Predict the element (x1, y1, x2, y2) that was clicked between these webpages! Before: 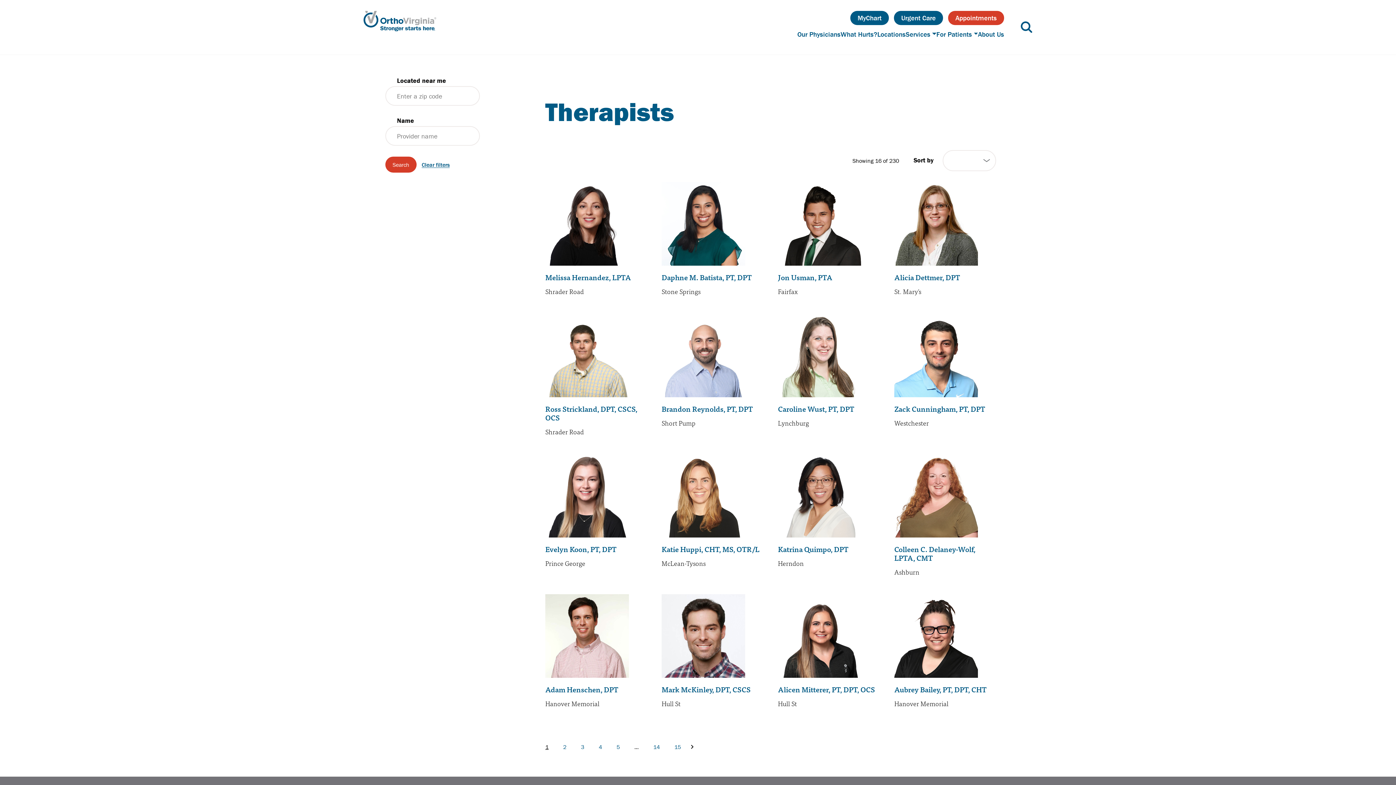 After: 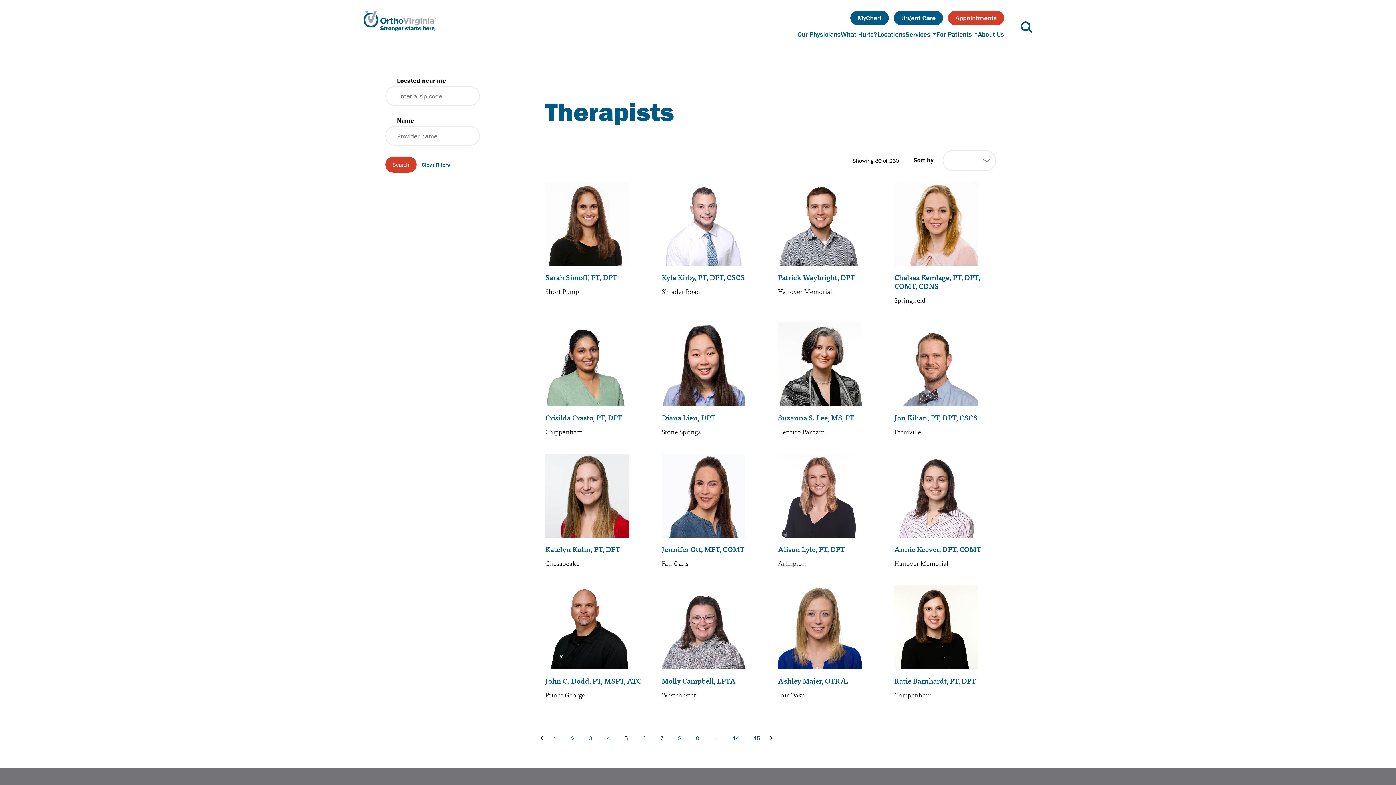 Action: label: 5 bbox: (616, 744, 620, 750)